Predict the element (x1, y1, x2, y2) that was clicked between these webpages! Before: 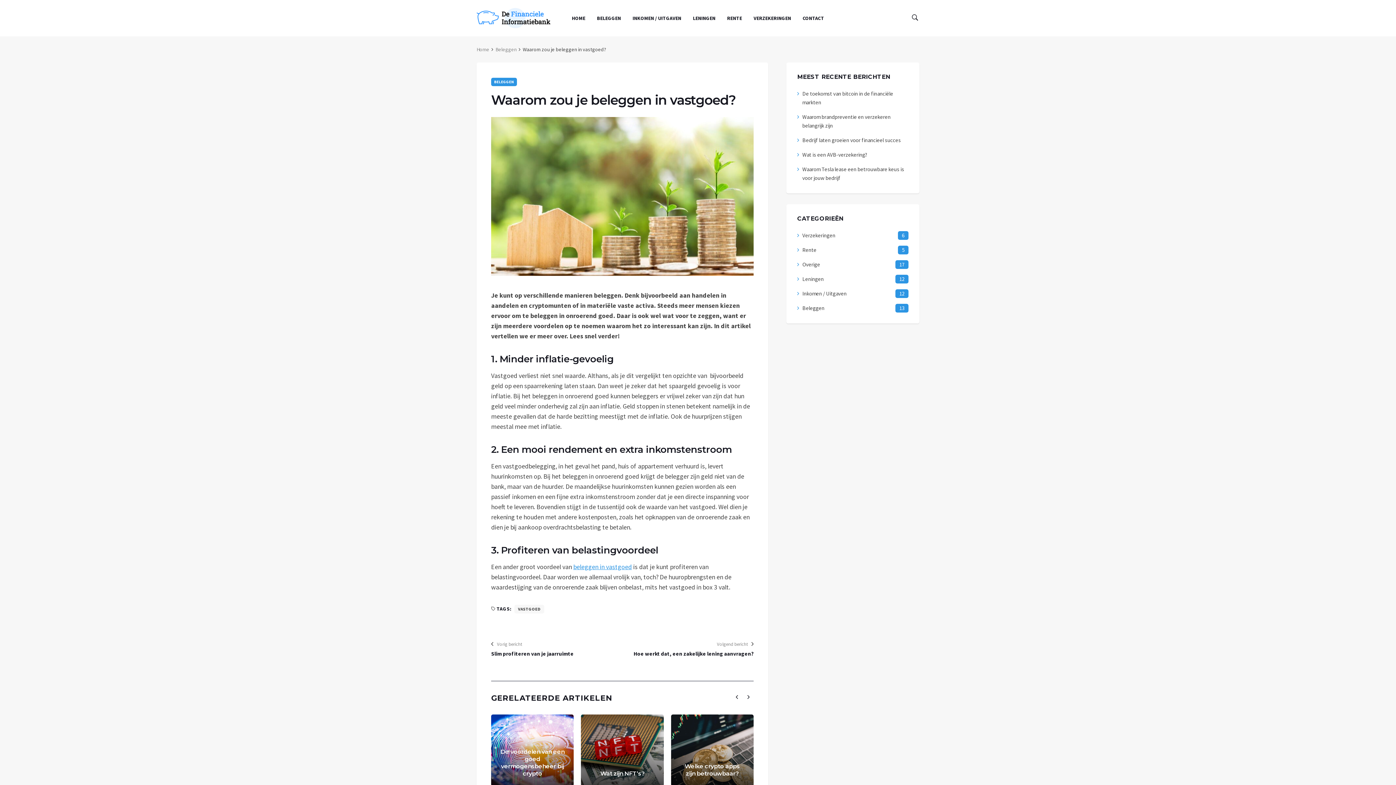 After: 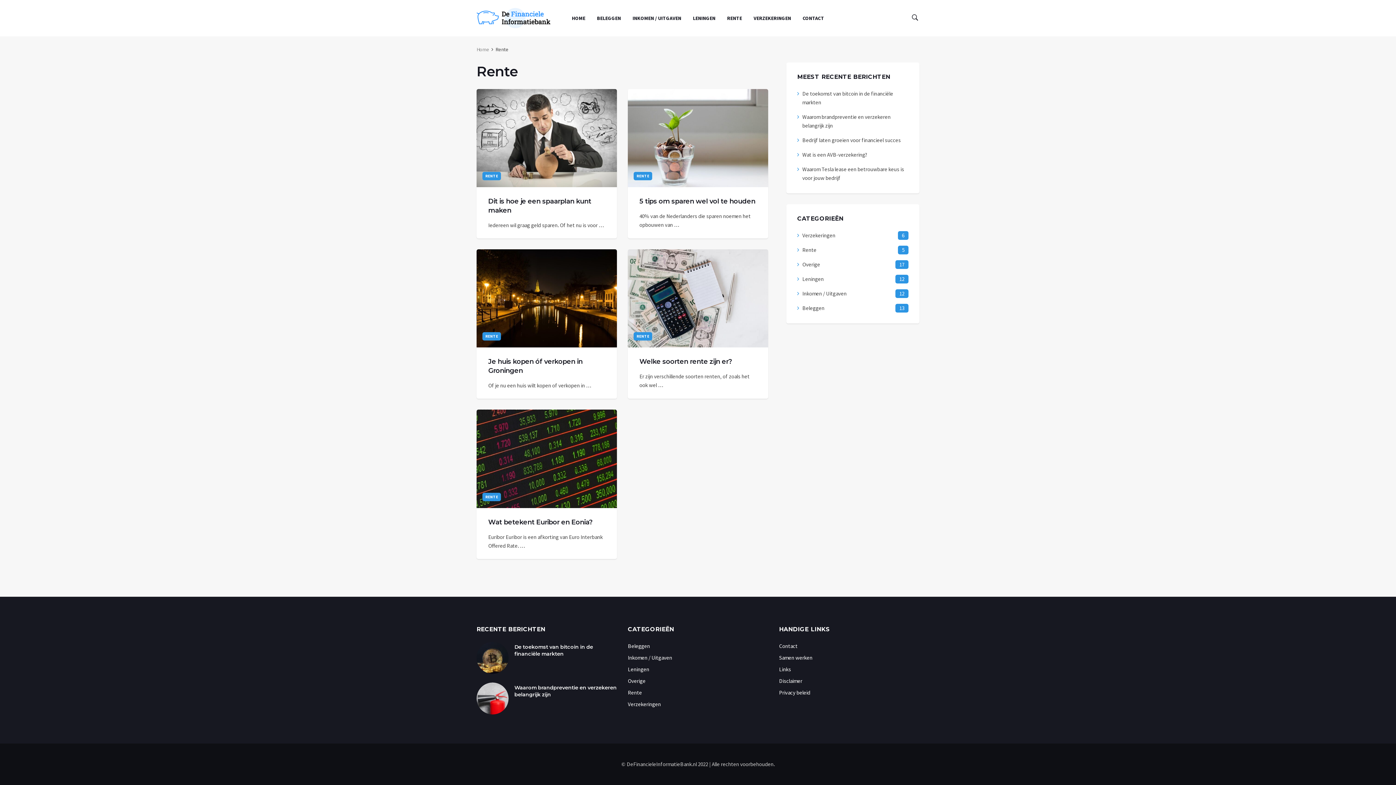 Action: bbox: (721, 0, 748, 36) label: RENTE